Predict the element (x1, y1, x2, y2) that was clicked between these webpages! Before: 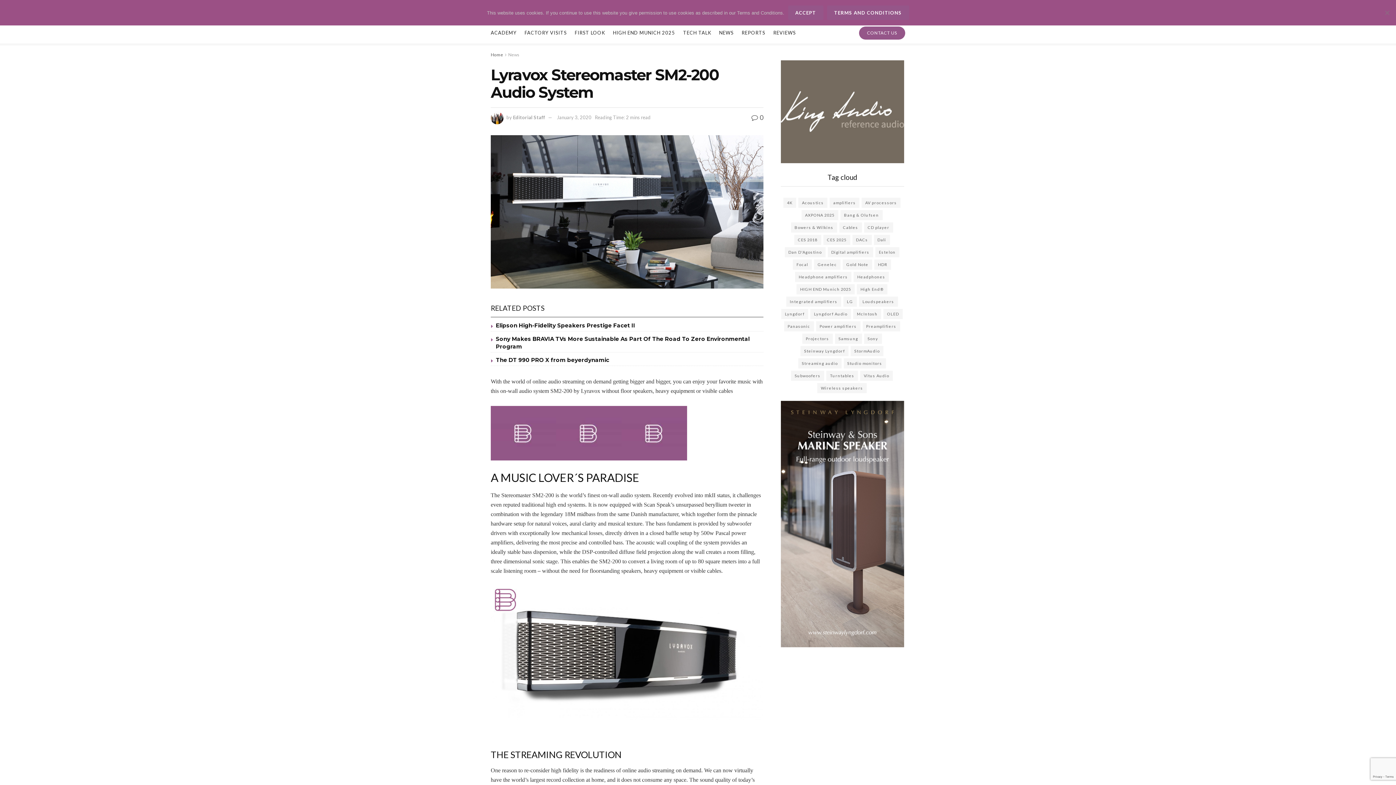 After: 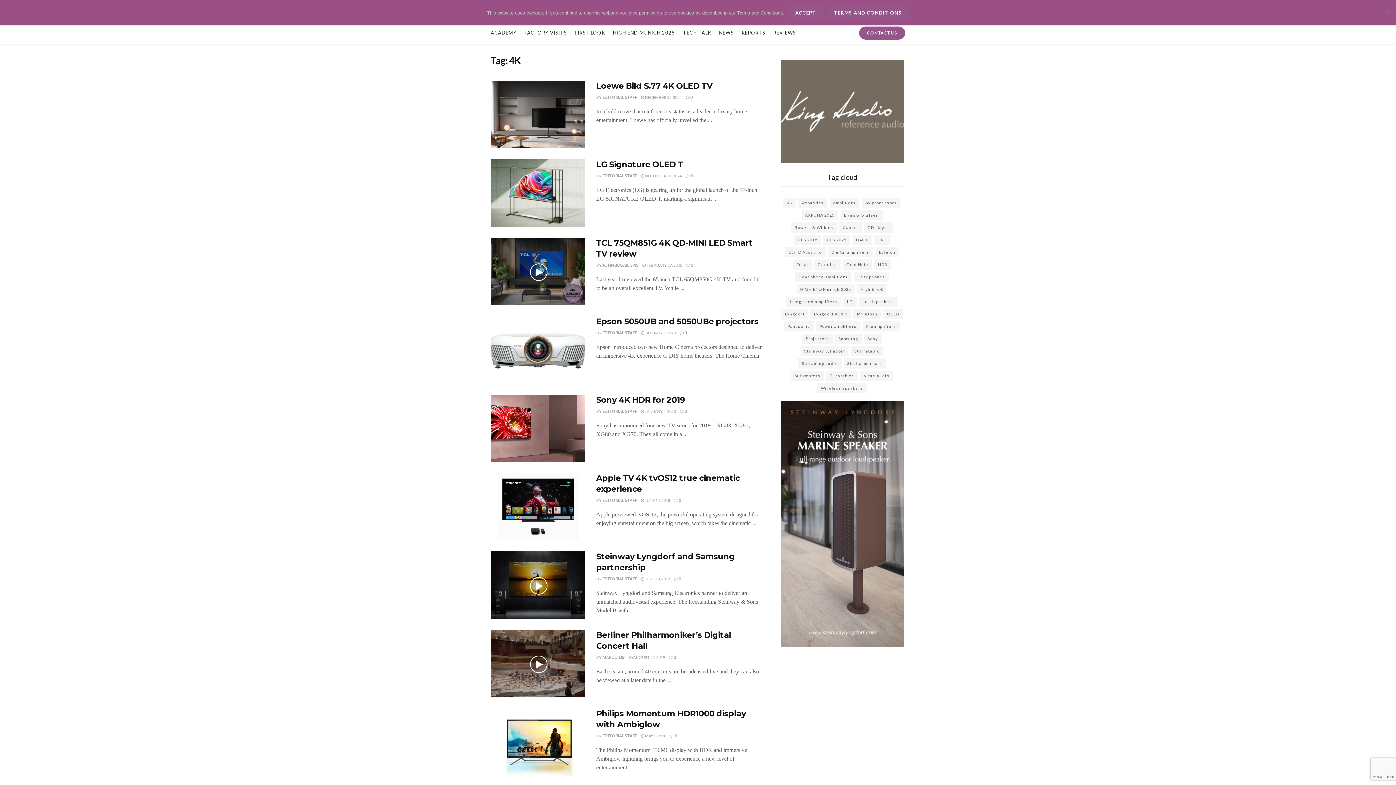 Action: bbox: (783, 197, 796, 207) label: 4K (41 items)